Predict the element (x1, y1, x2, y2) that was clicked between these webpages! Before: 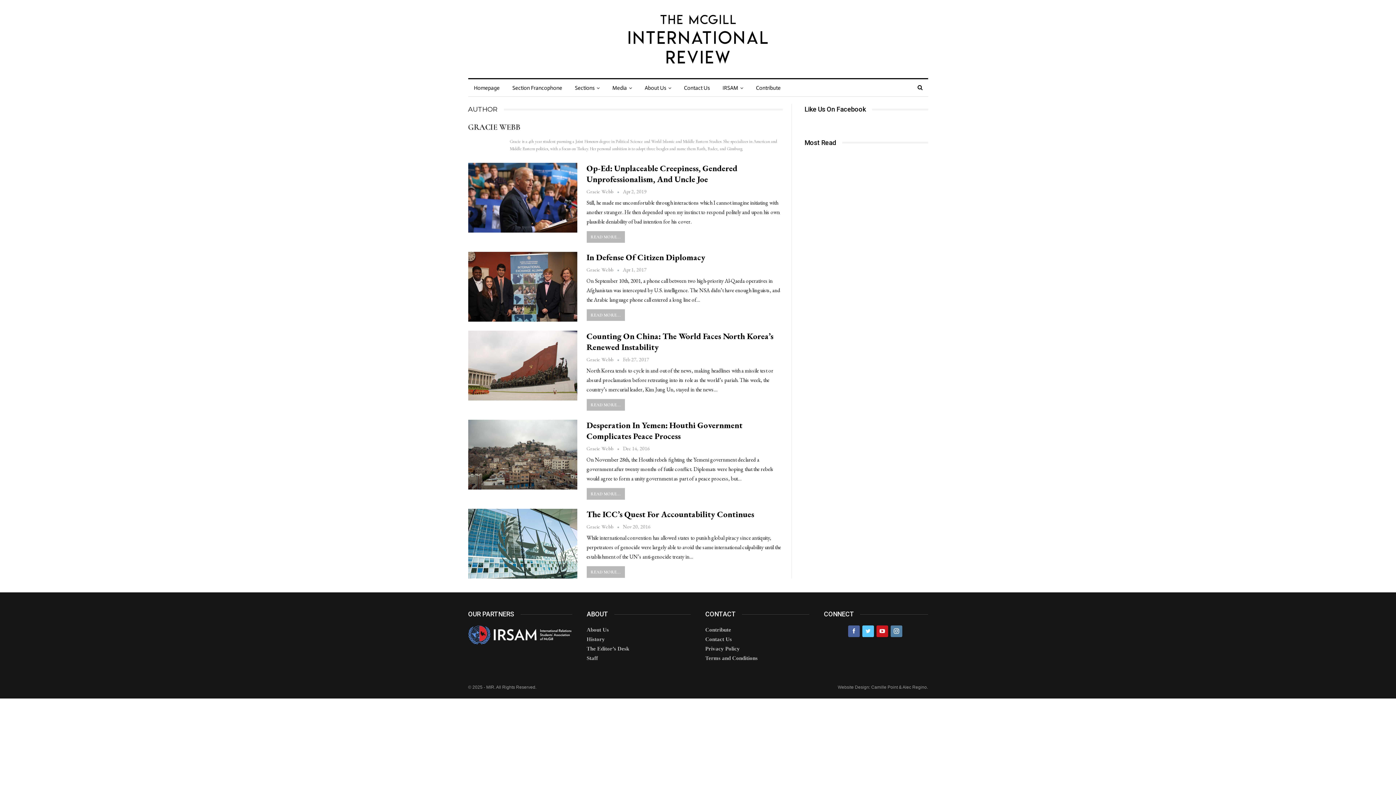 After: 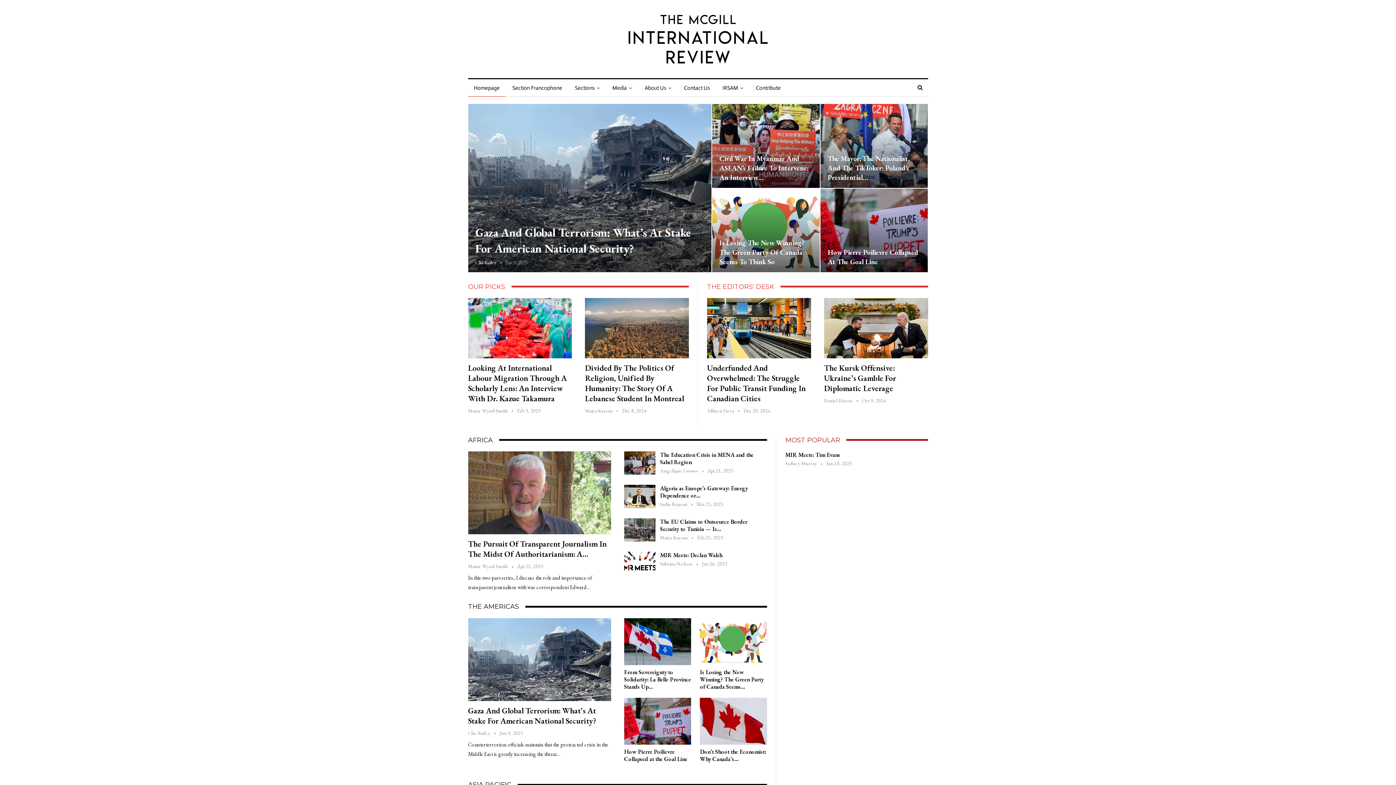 Action: bbox: (468, 79, 505, 96) label: Homepage